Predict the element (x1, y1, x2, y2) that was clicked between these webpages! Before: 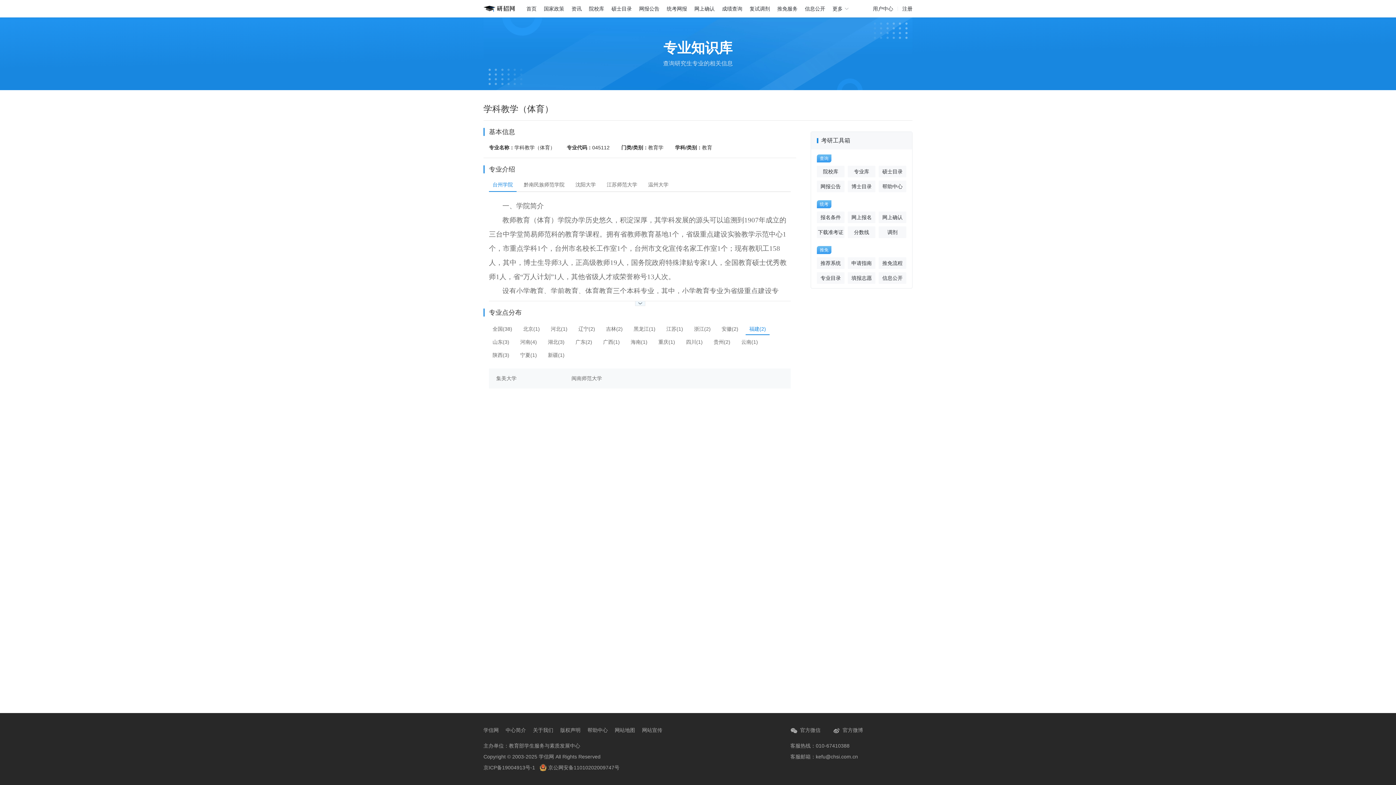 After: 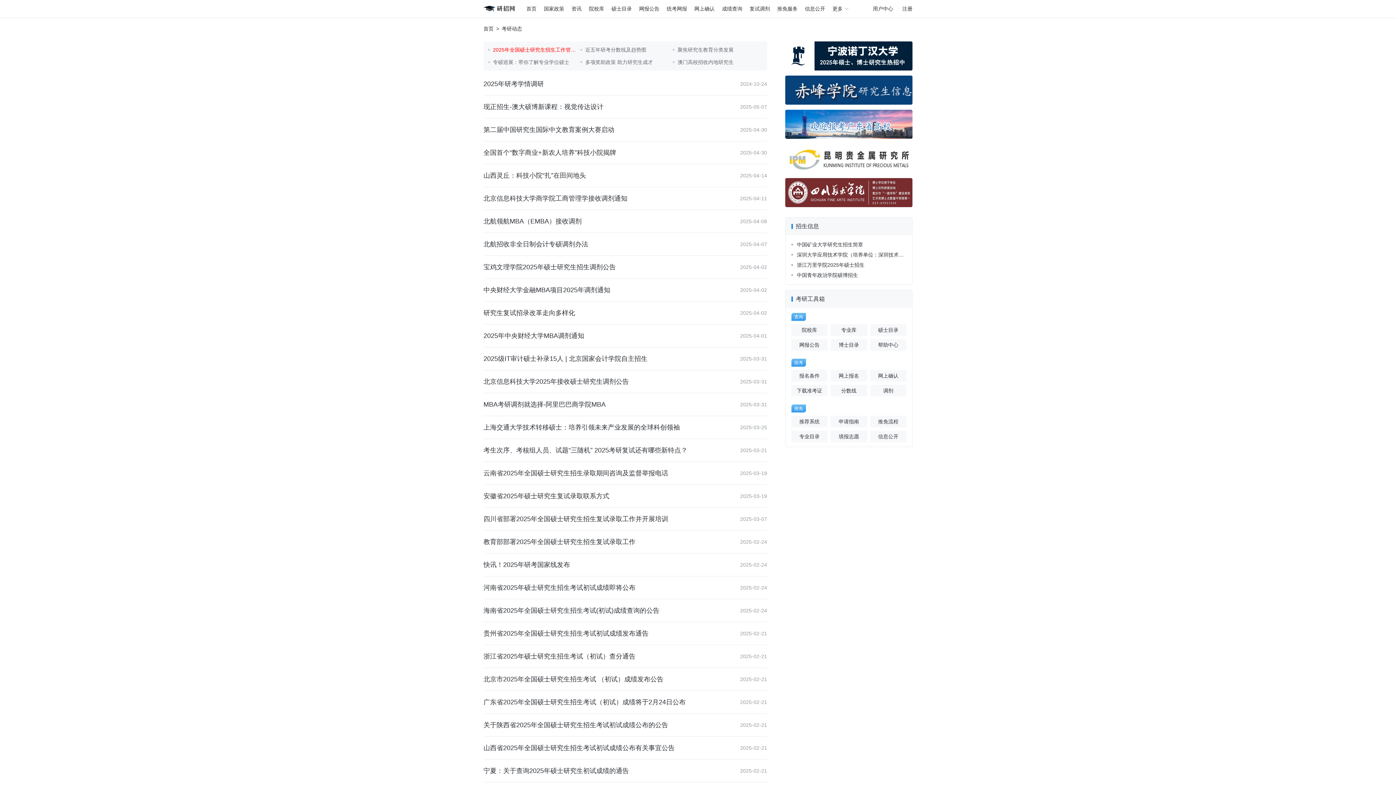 Action: label: 资讯 bbox: (571, 0, 581, 17)